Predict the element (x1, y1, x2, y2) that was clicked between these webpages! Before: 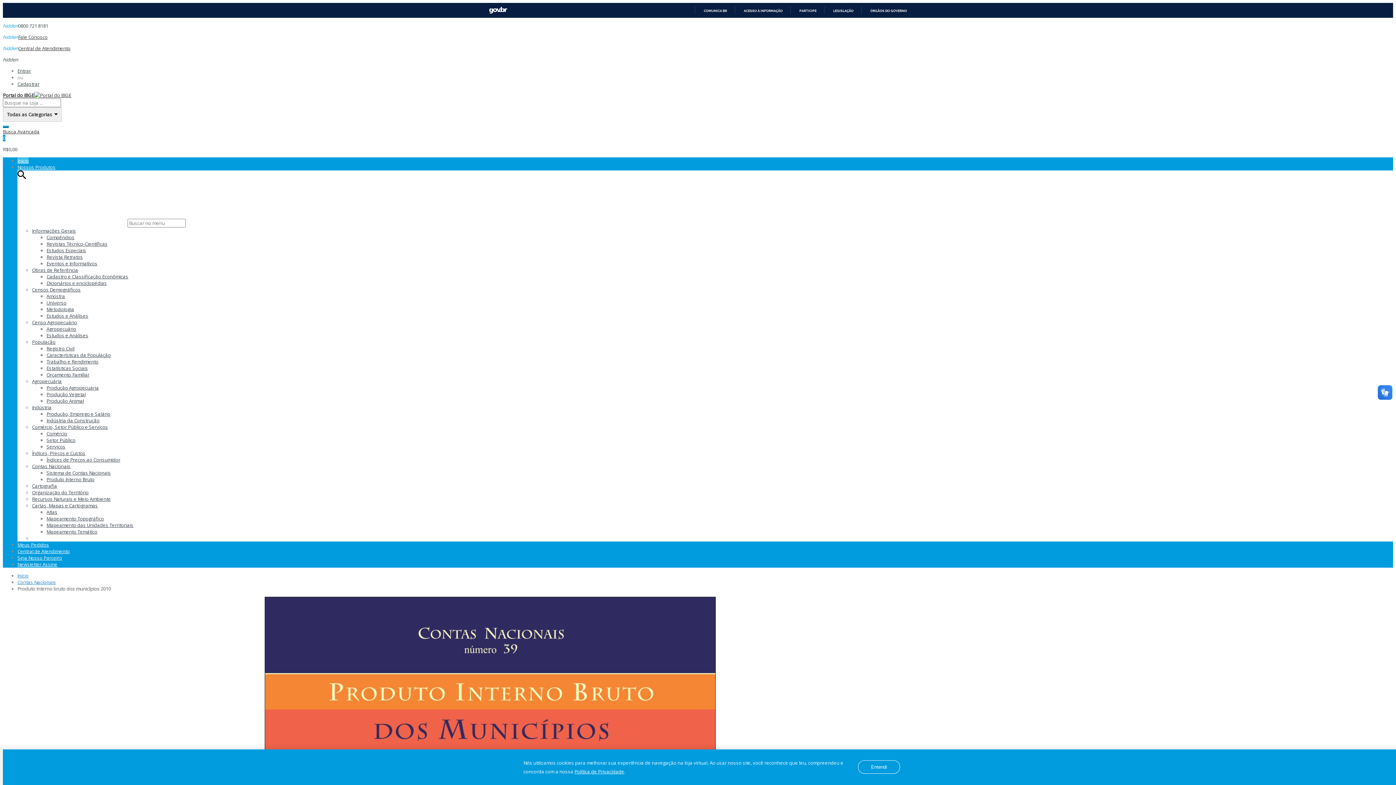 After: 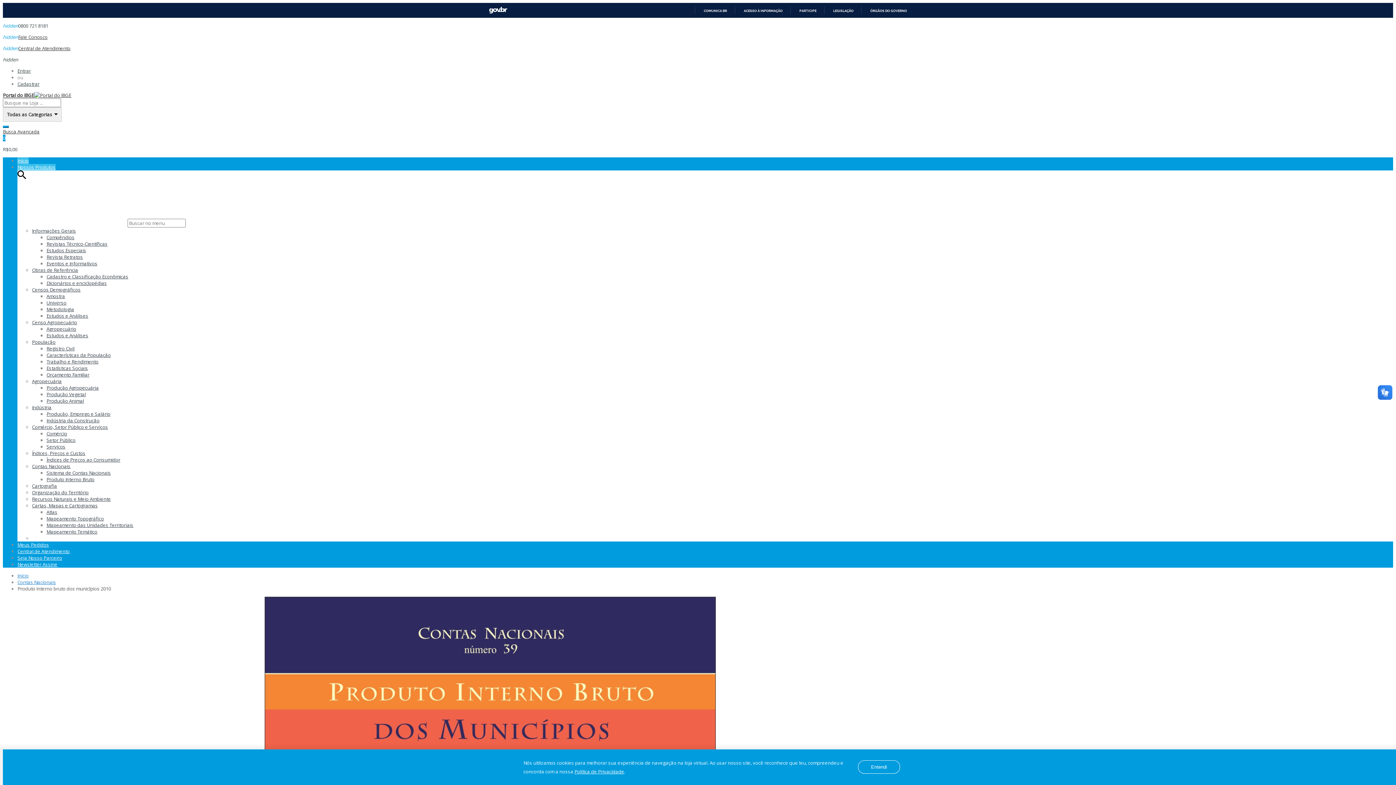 Action: label: Nossos Produtos bbox: (17, 164, 55, 170)